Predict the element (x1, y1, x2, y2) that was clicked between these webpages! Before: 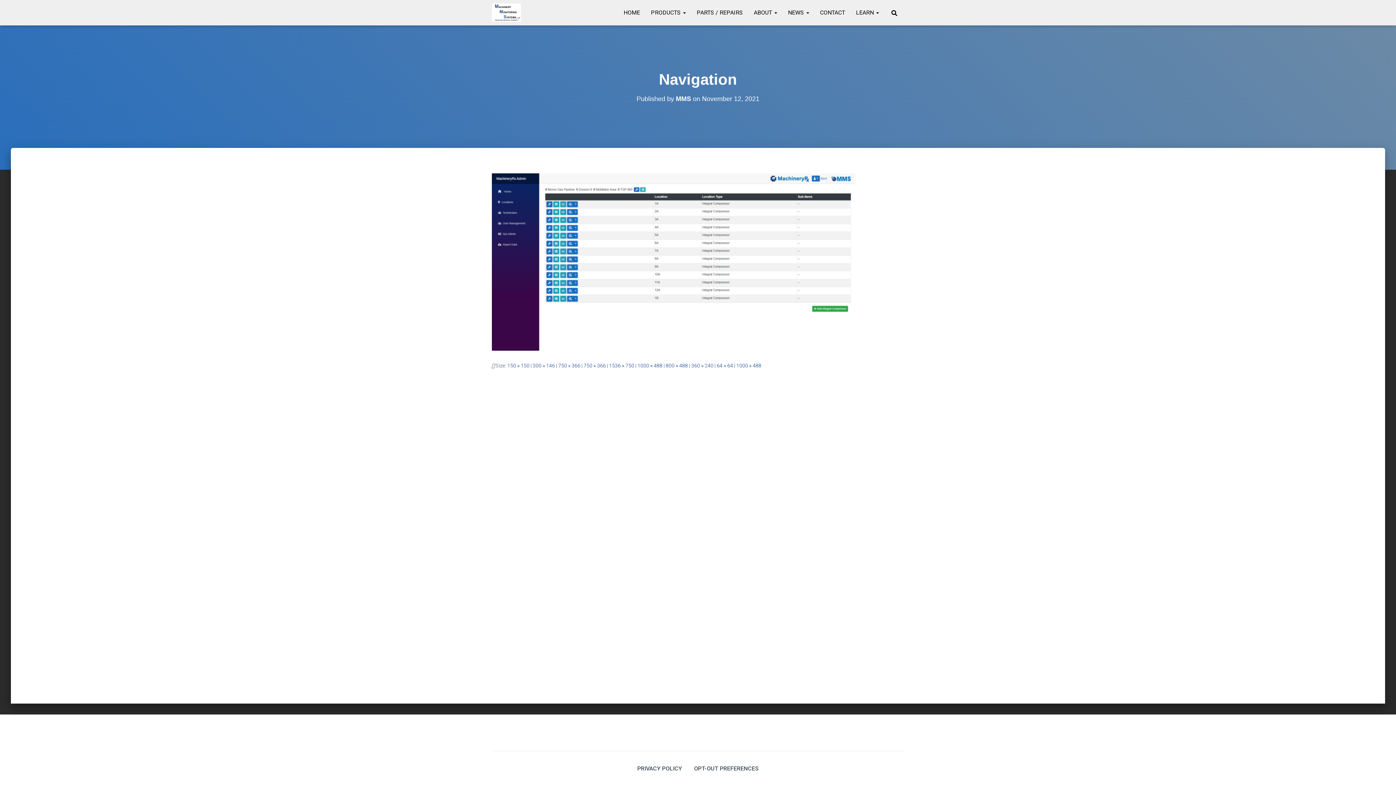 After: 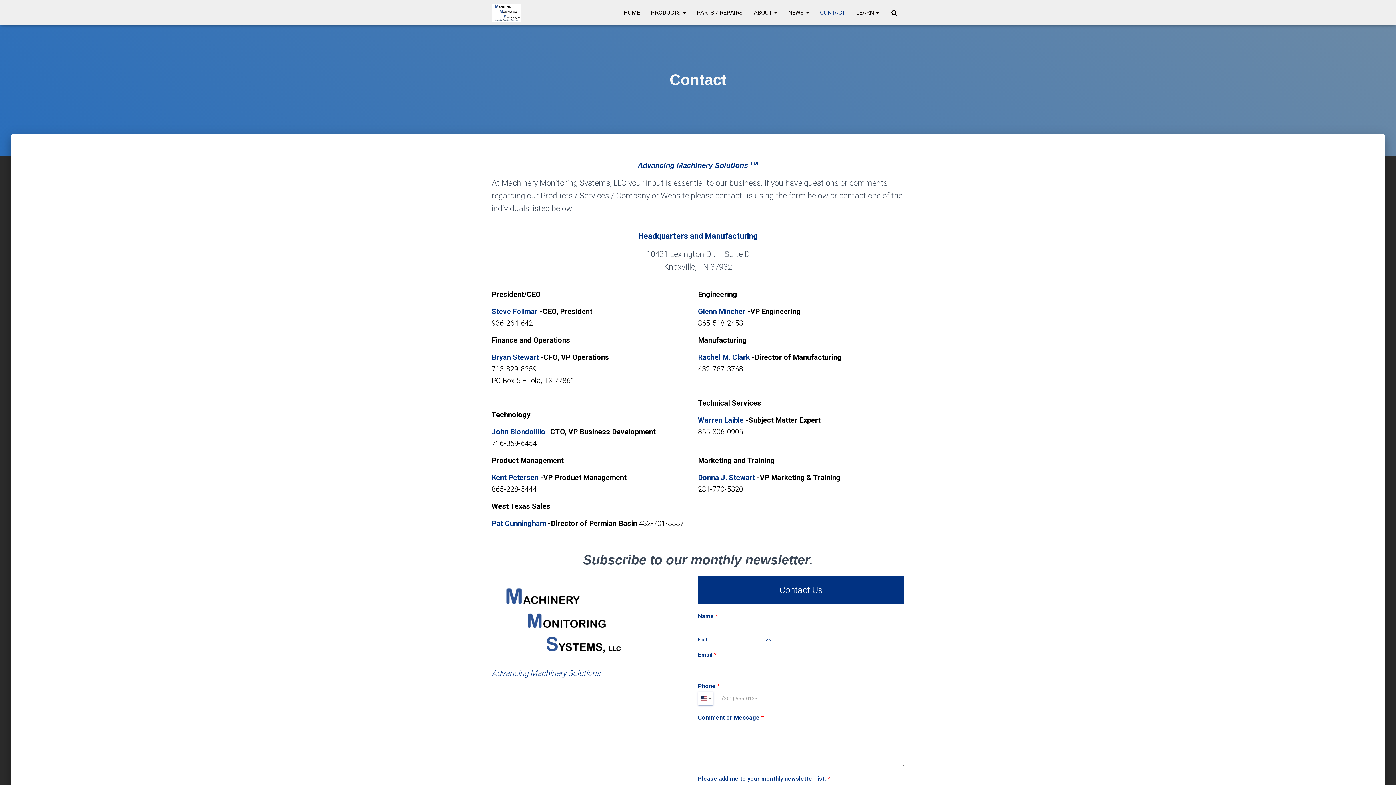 Action: bbox: (814, 3, 850, 21) label: CONTACT